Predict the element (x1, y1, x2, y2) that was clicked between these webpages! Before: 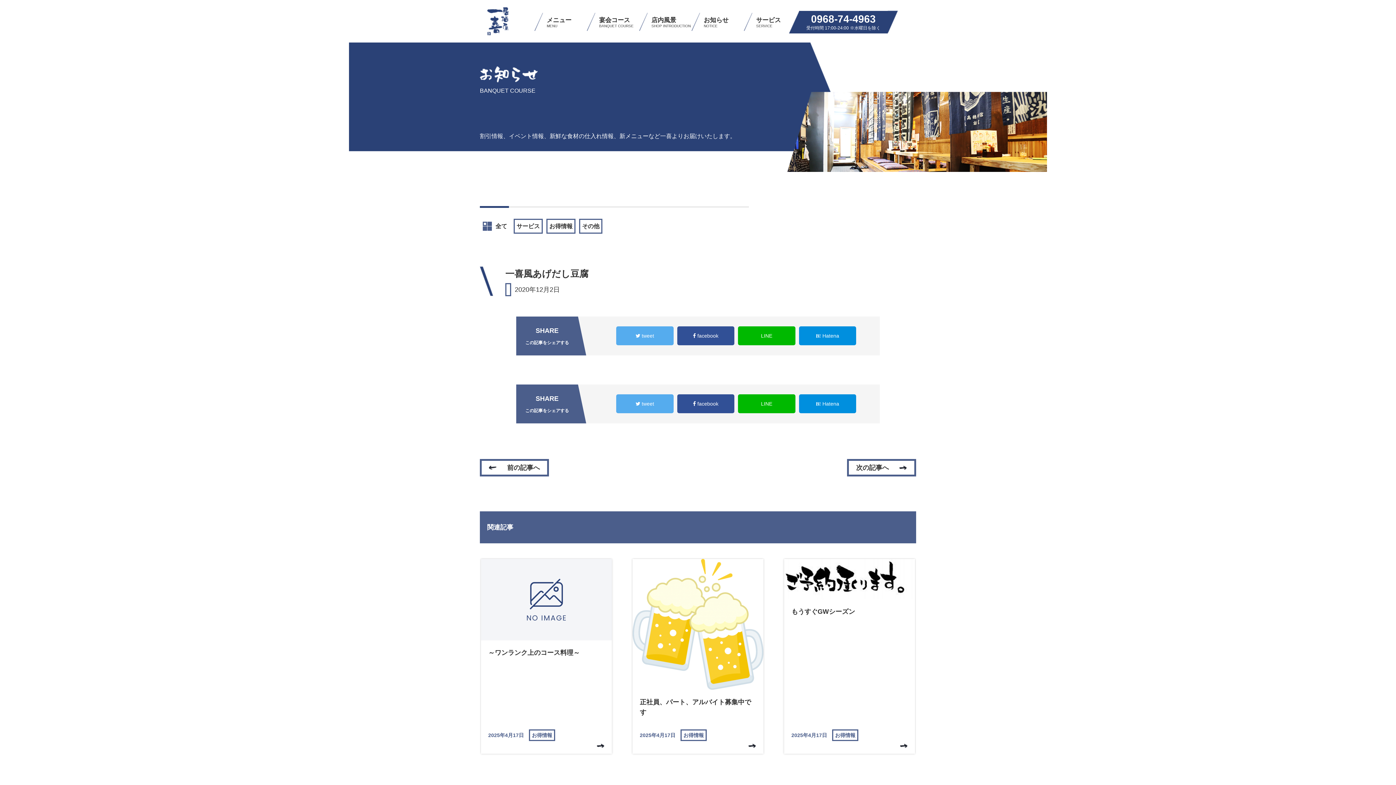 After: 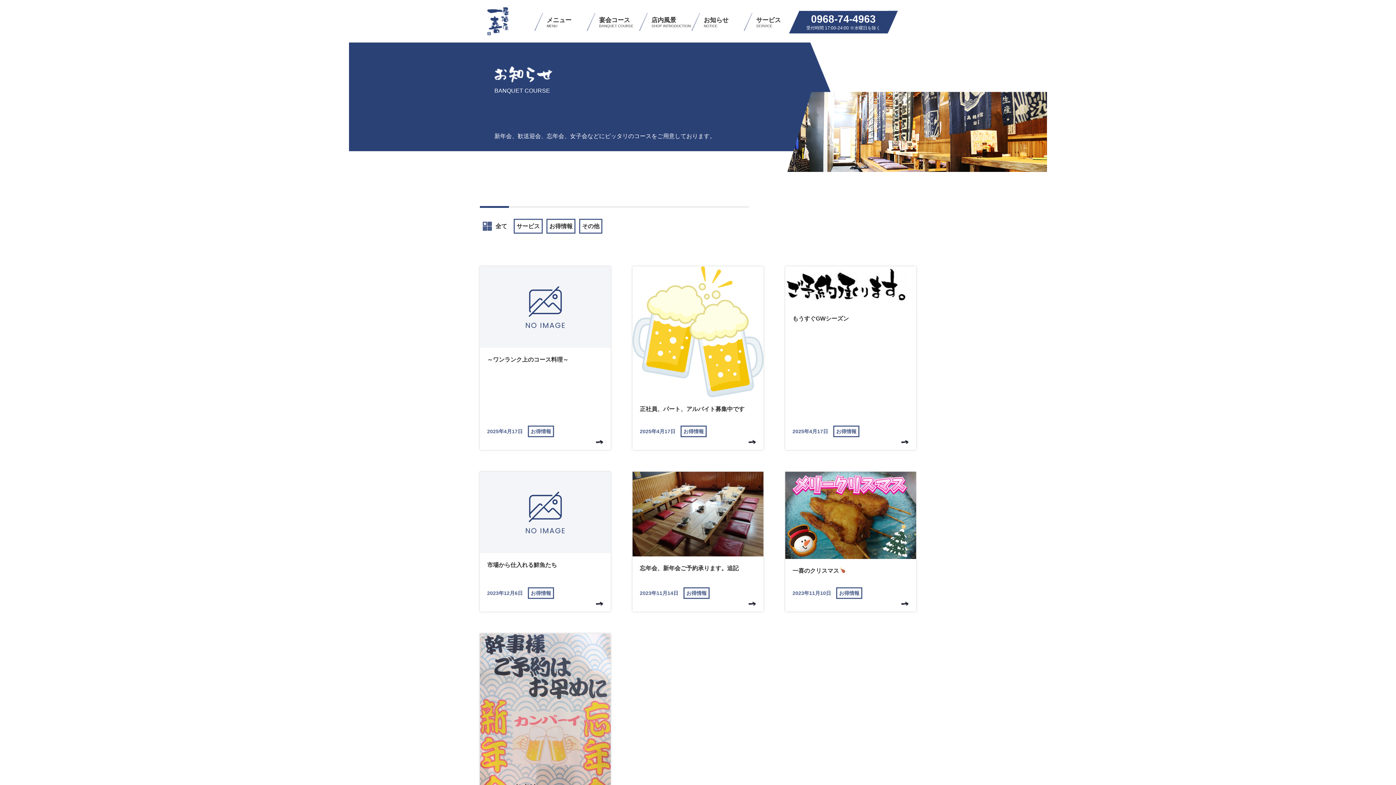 Action: bbox: (546, 218, 575, 233) label: お得情報